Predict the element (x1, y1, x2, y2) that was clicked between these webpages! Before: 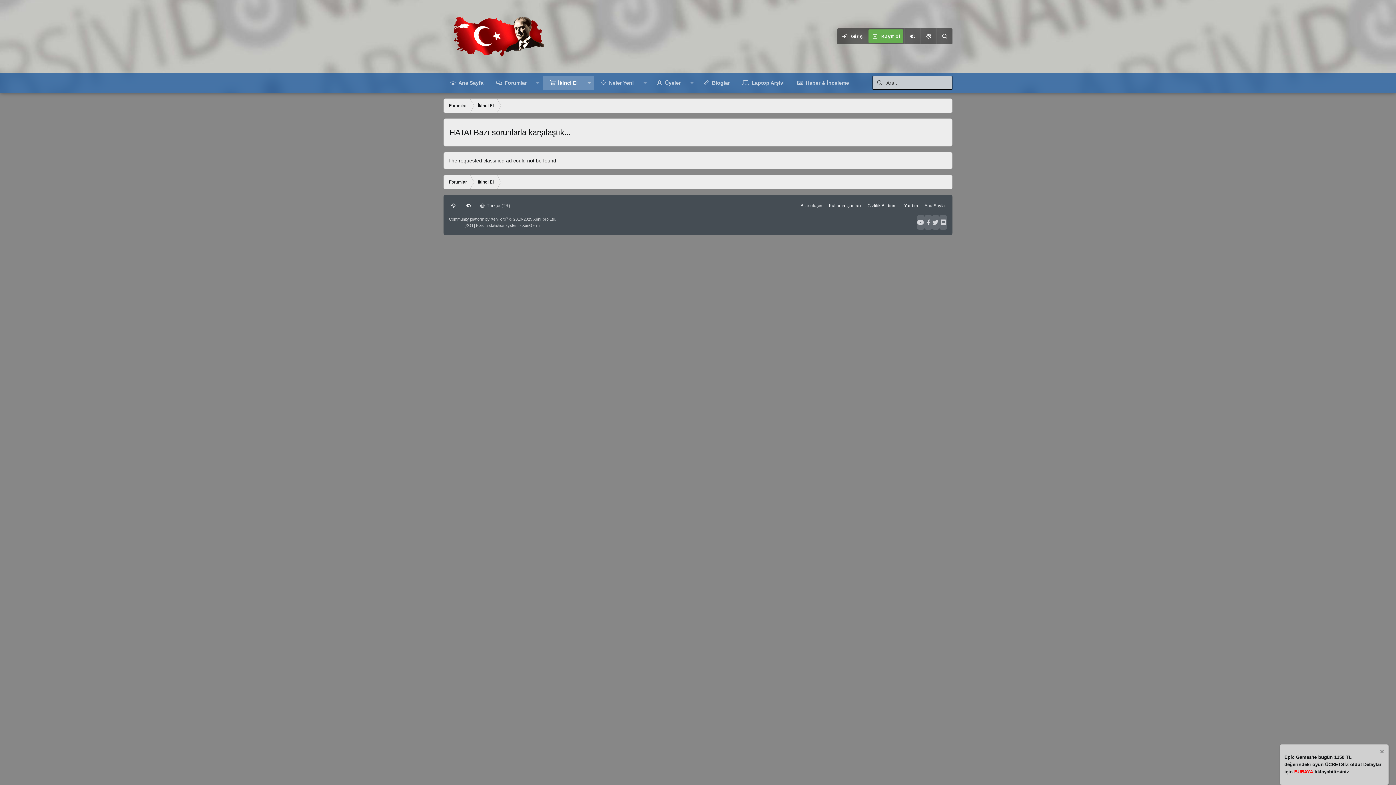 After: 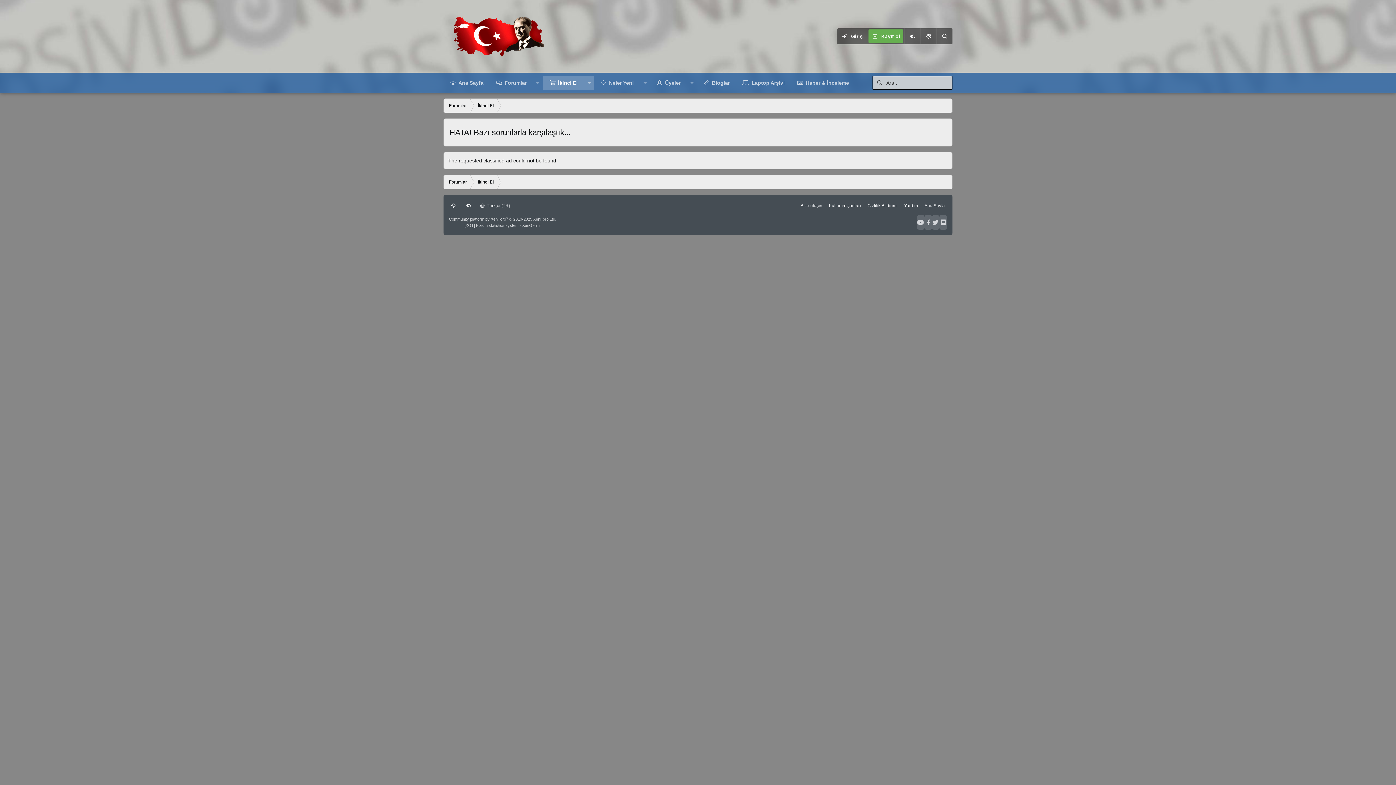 Action: label: Bildirimi yoksay bbox: (1378, 749, 1384, 756)